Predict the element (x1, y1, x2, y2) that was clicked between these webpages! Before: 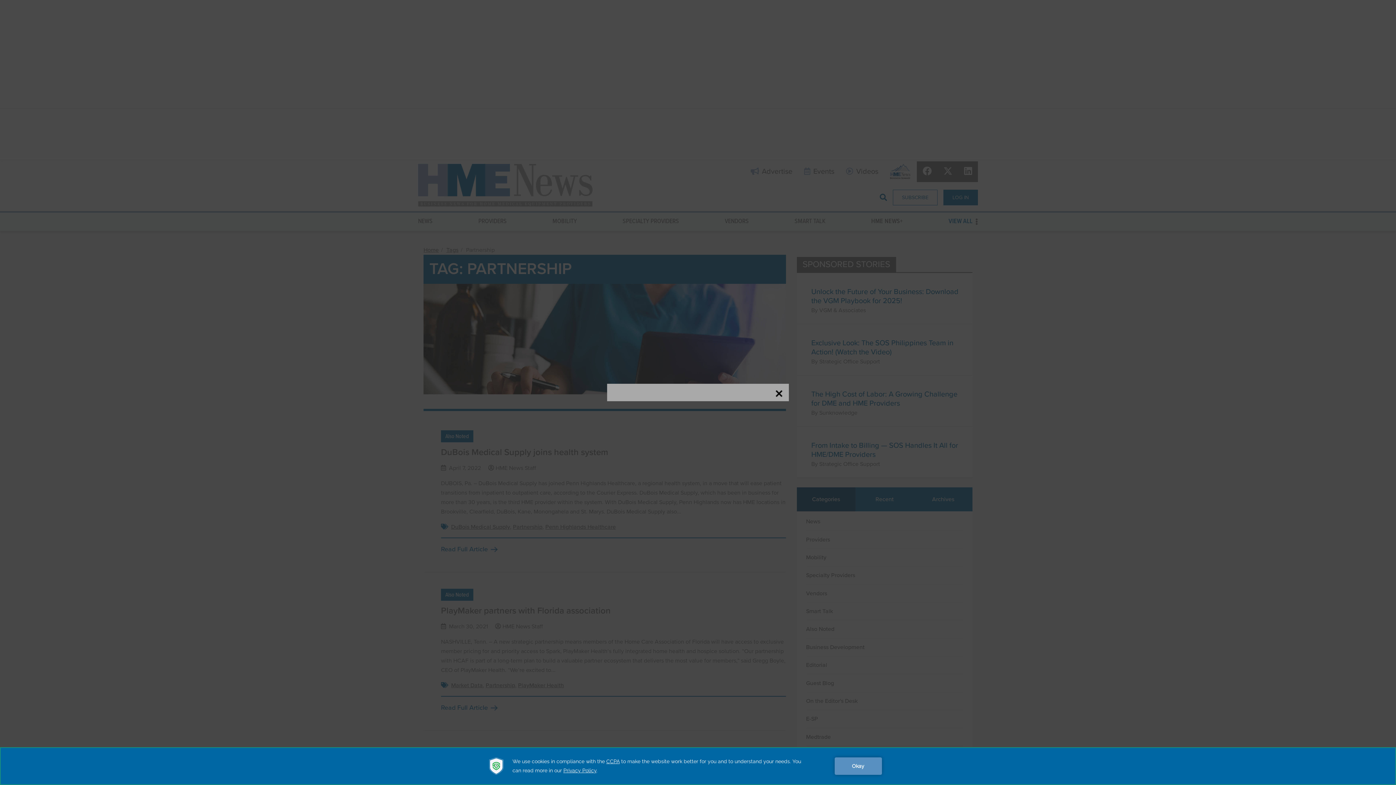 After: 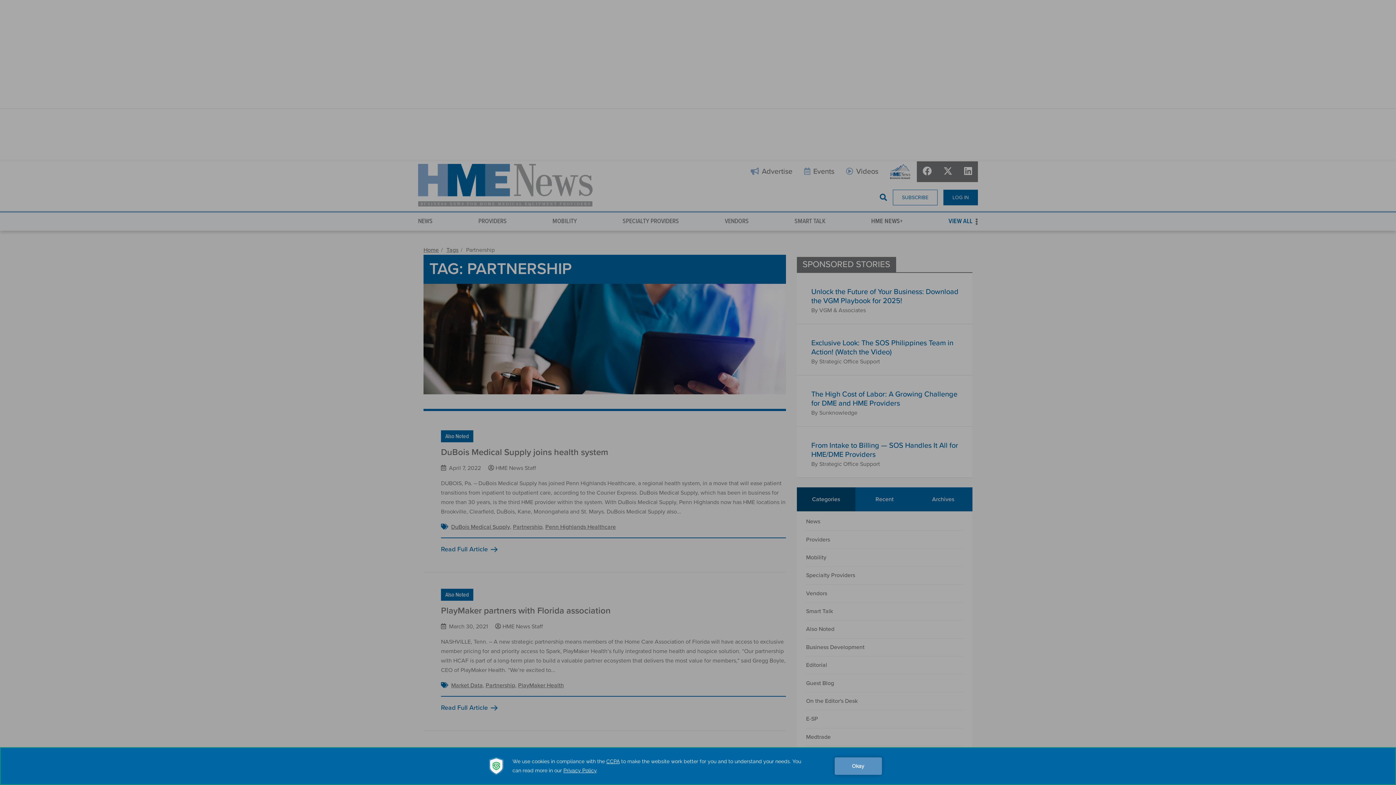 Action: bbox: (774, 389, 783, 398)